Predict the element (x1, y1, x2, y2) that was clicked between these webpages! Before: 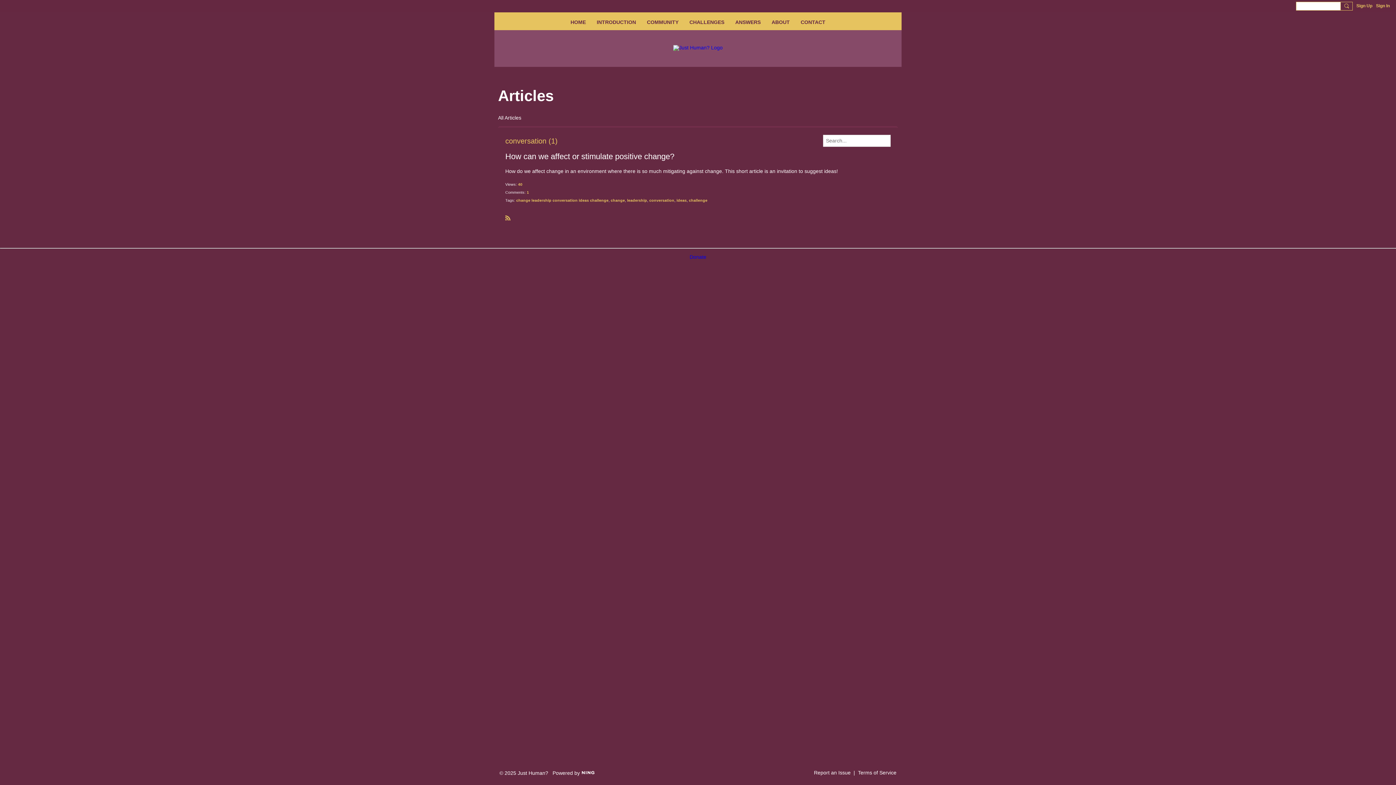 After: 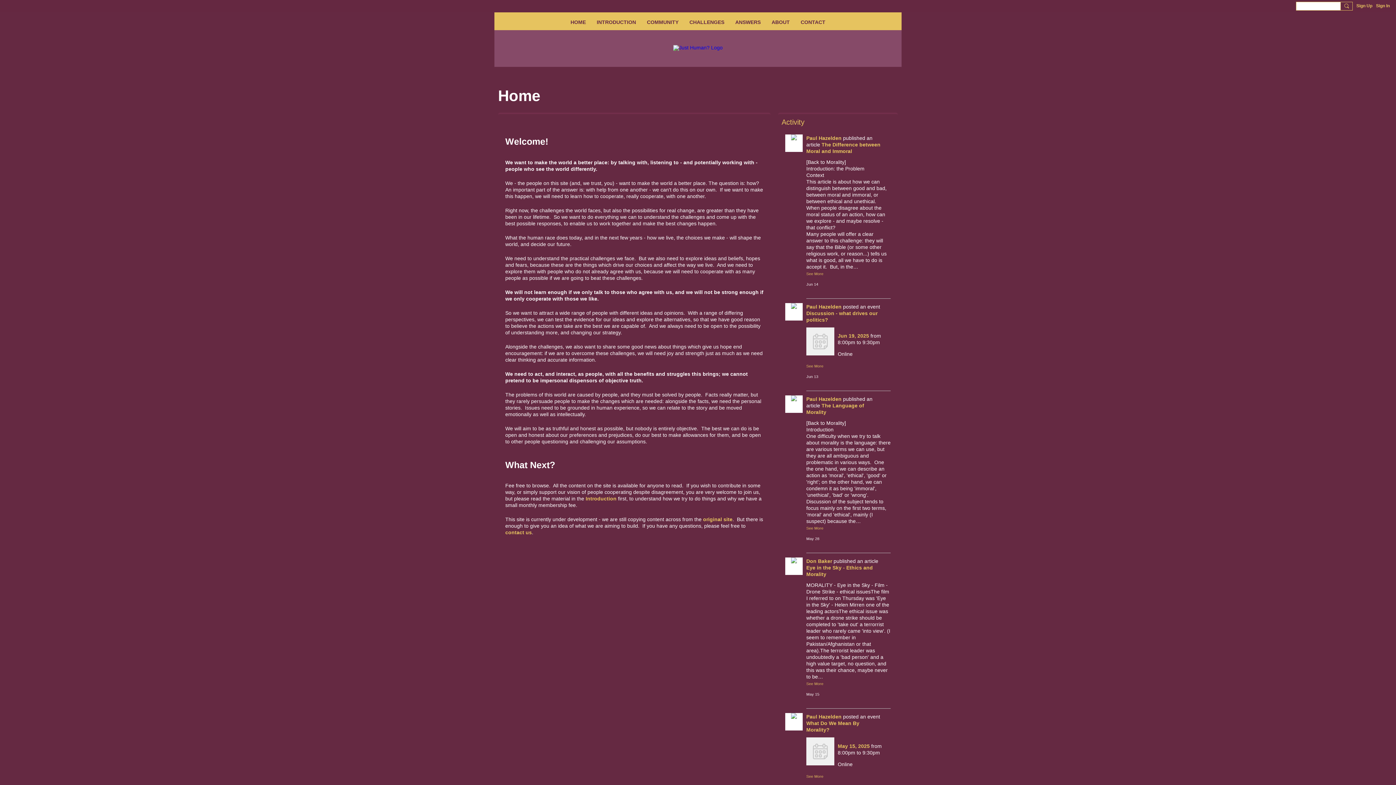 Action: label: HOME bbox: (565, 12, 591, 30)